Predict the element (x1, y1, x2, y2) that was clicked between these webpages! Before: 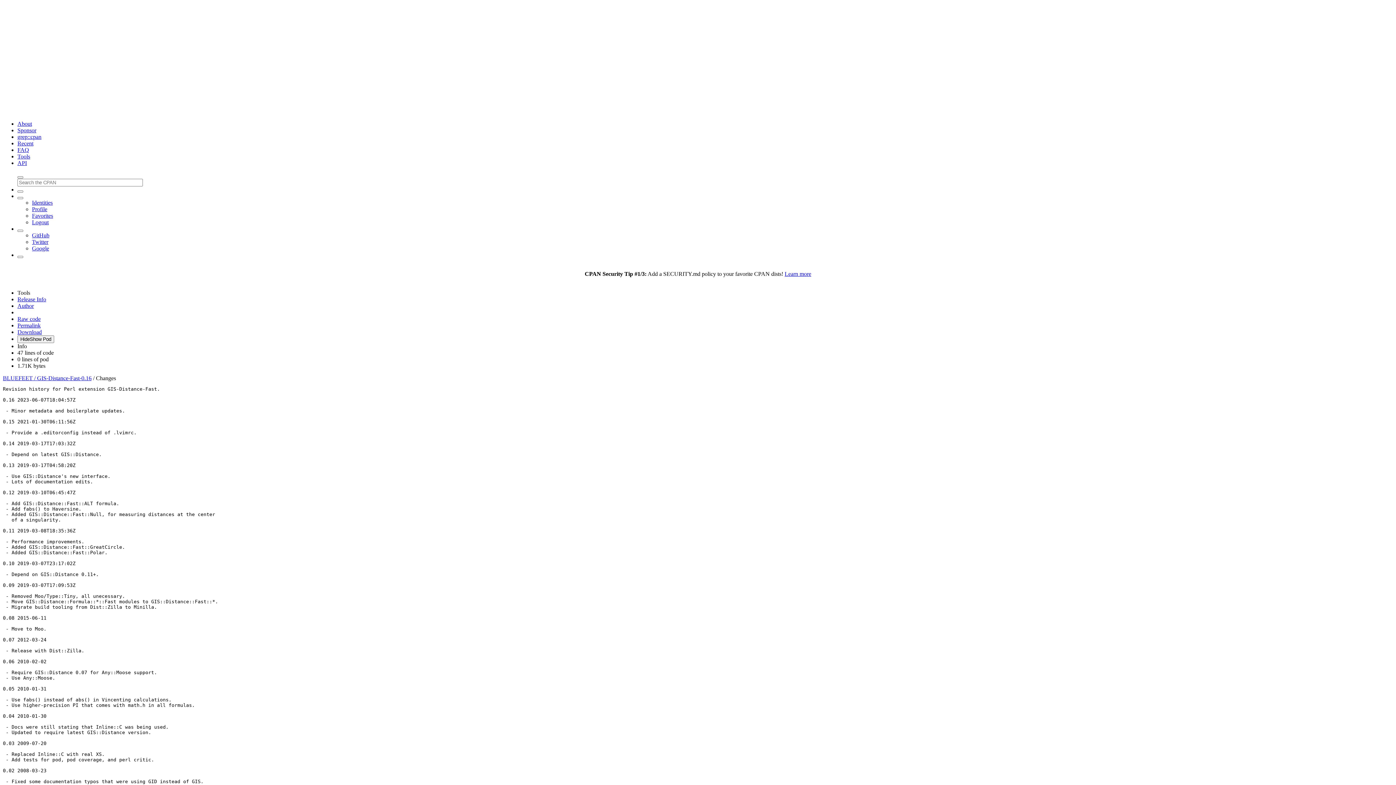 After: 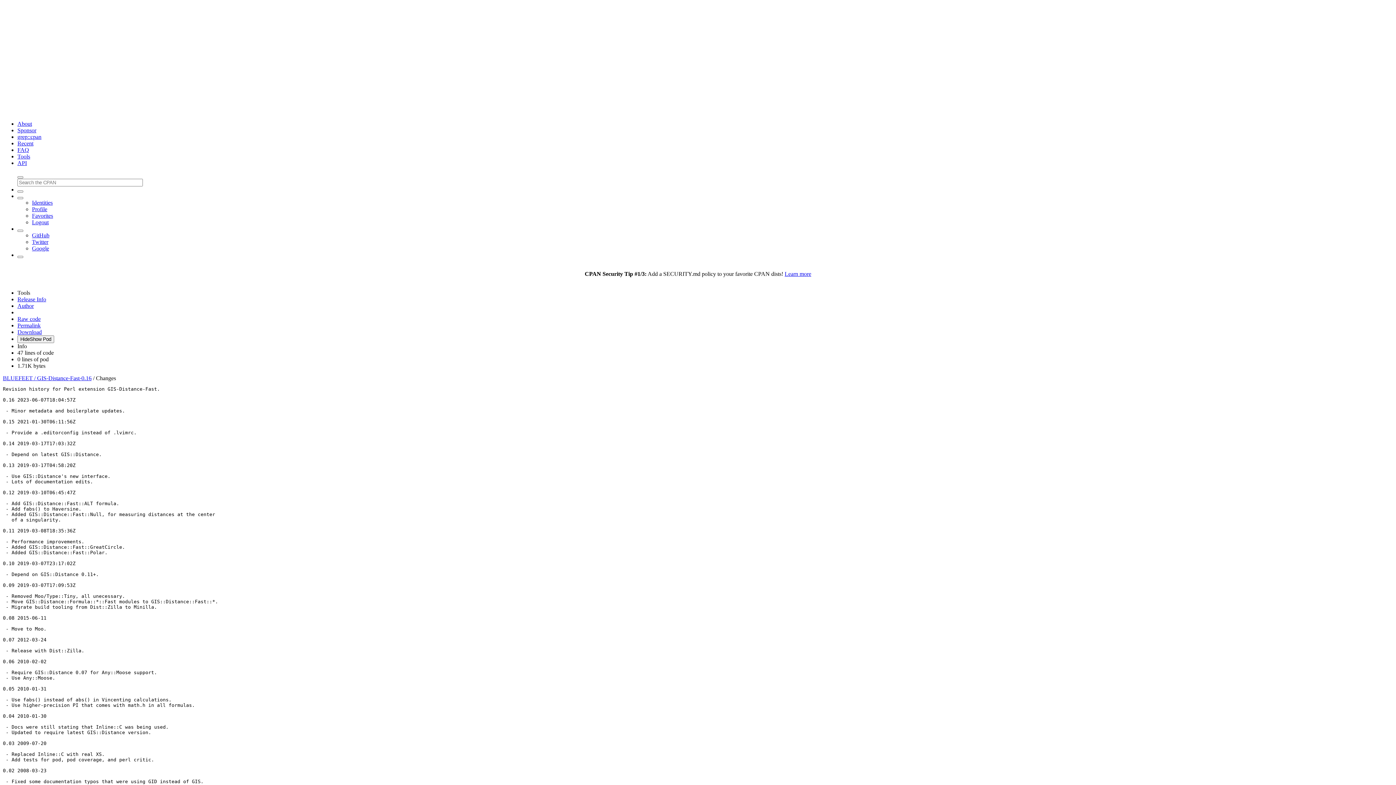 Action: label: Logout bbox: (32, 219, 48, 225)